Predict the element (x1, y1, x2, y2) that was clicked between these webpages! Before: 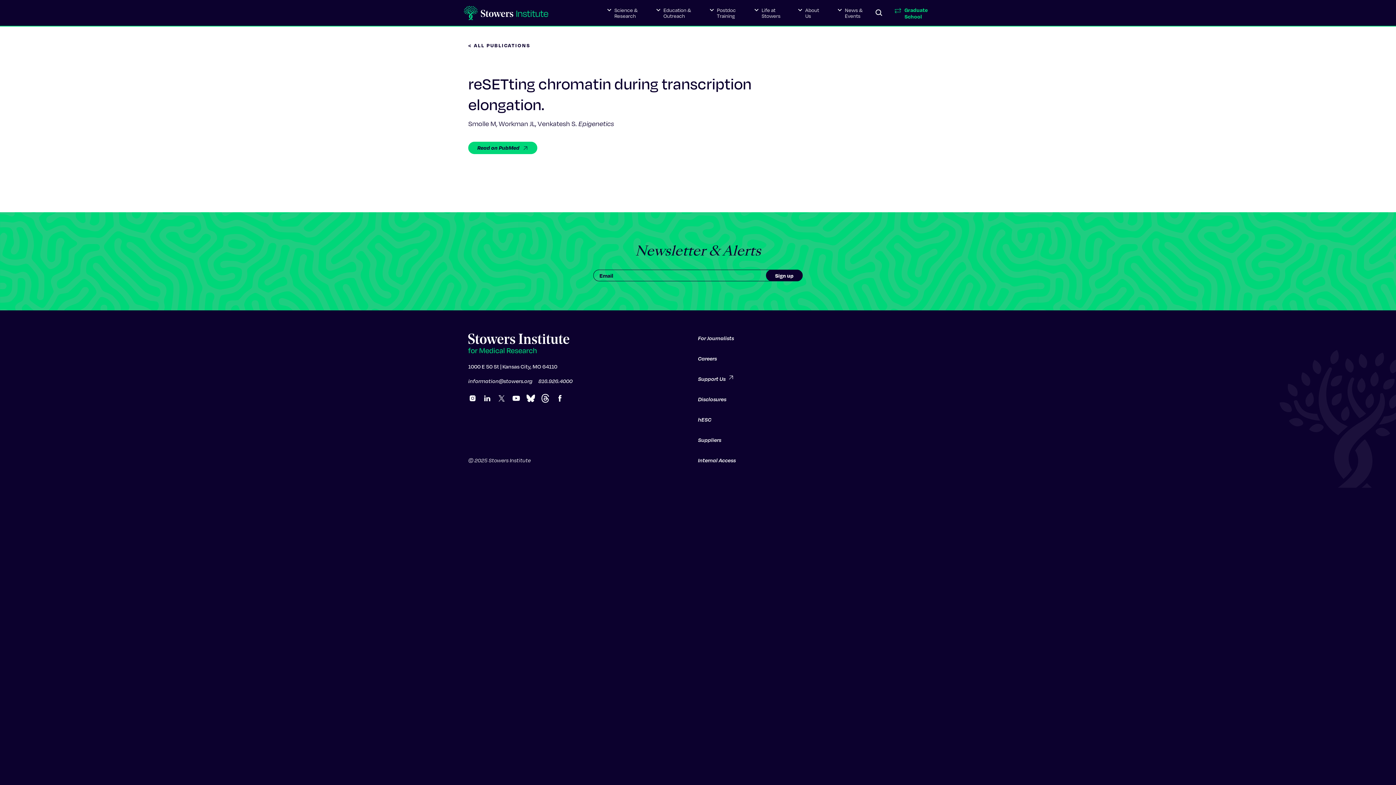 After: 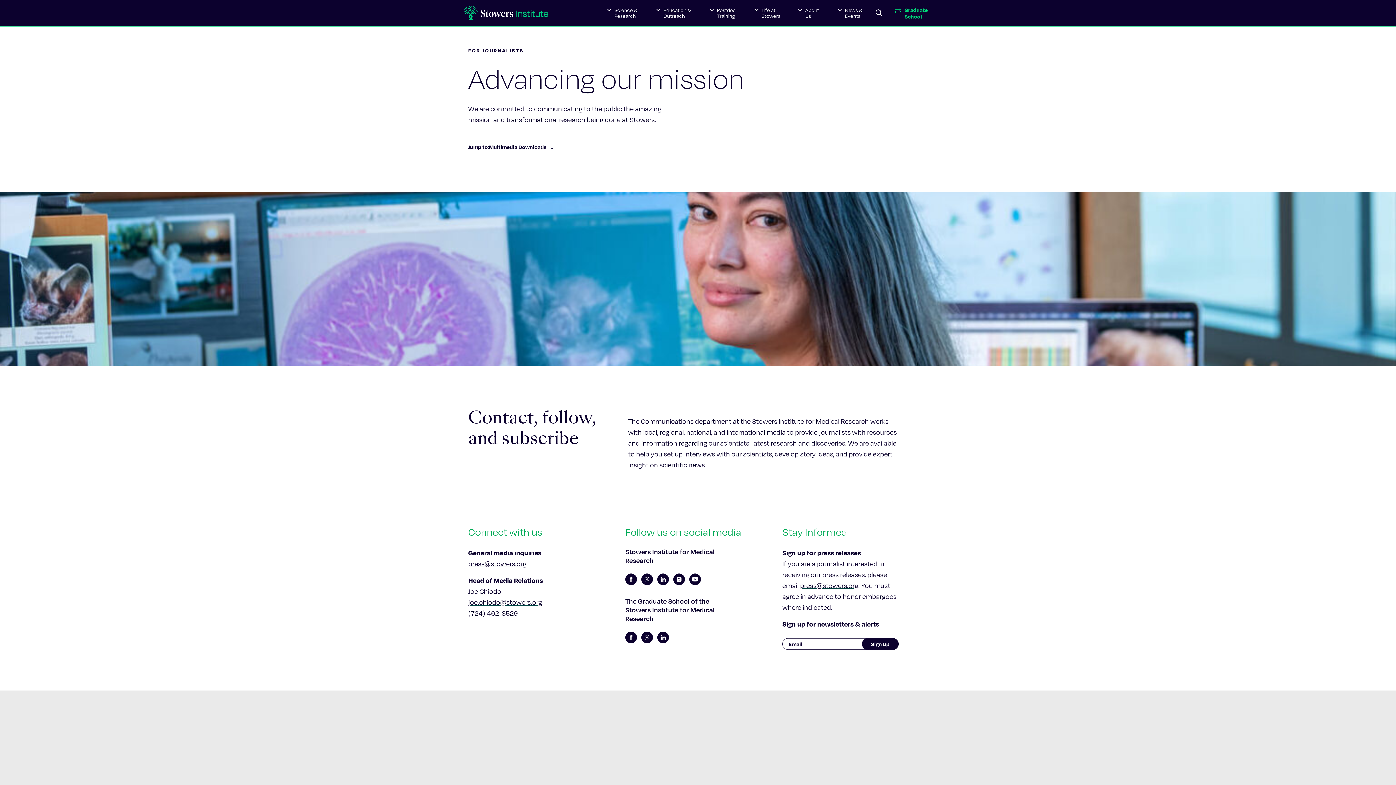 Action: bbox: (698, 333, 734, 342) label: For Journalists